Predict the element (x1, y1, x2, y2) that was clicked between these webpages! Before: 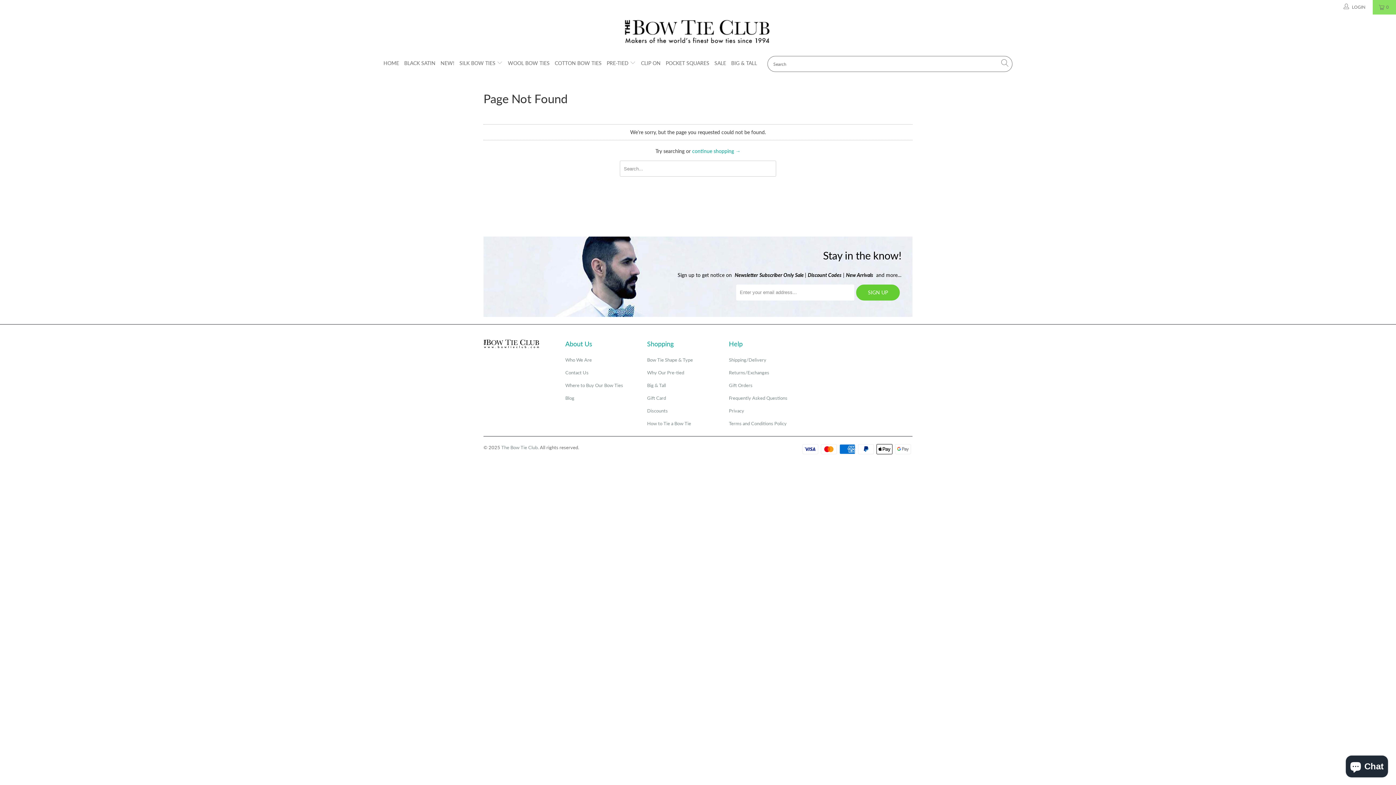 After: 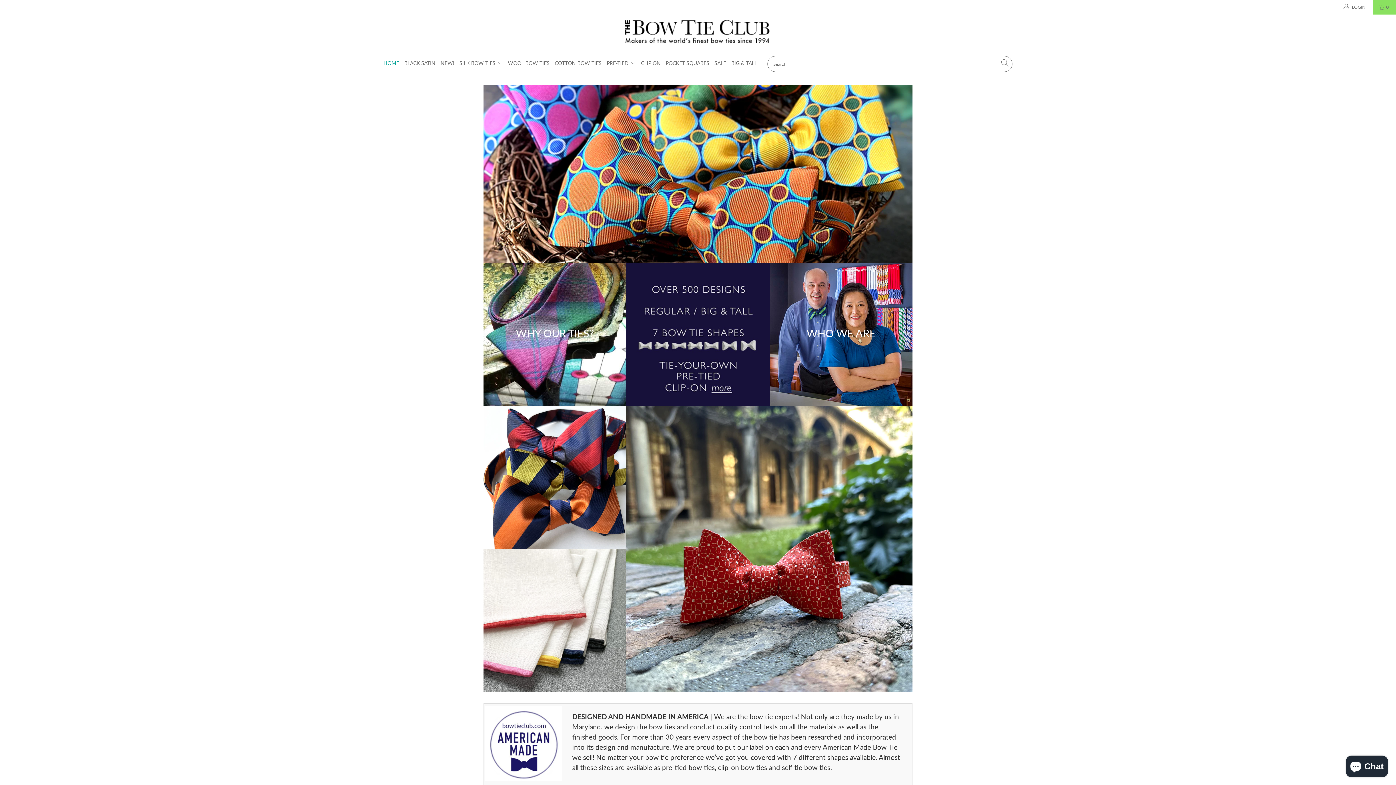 Action: bbox: (501, 444, 537, 450) label: The Bow Tie Club